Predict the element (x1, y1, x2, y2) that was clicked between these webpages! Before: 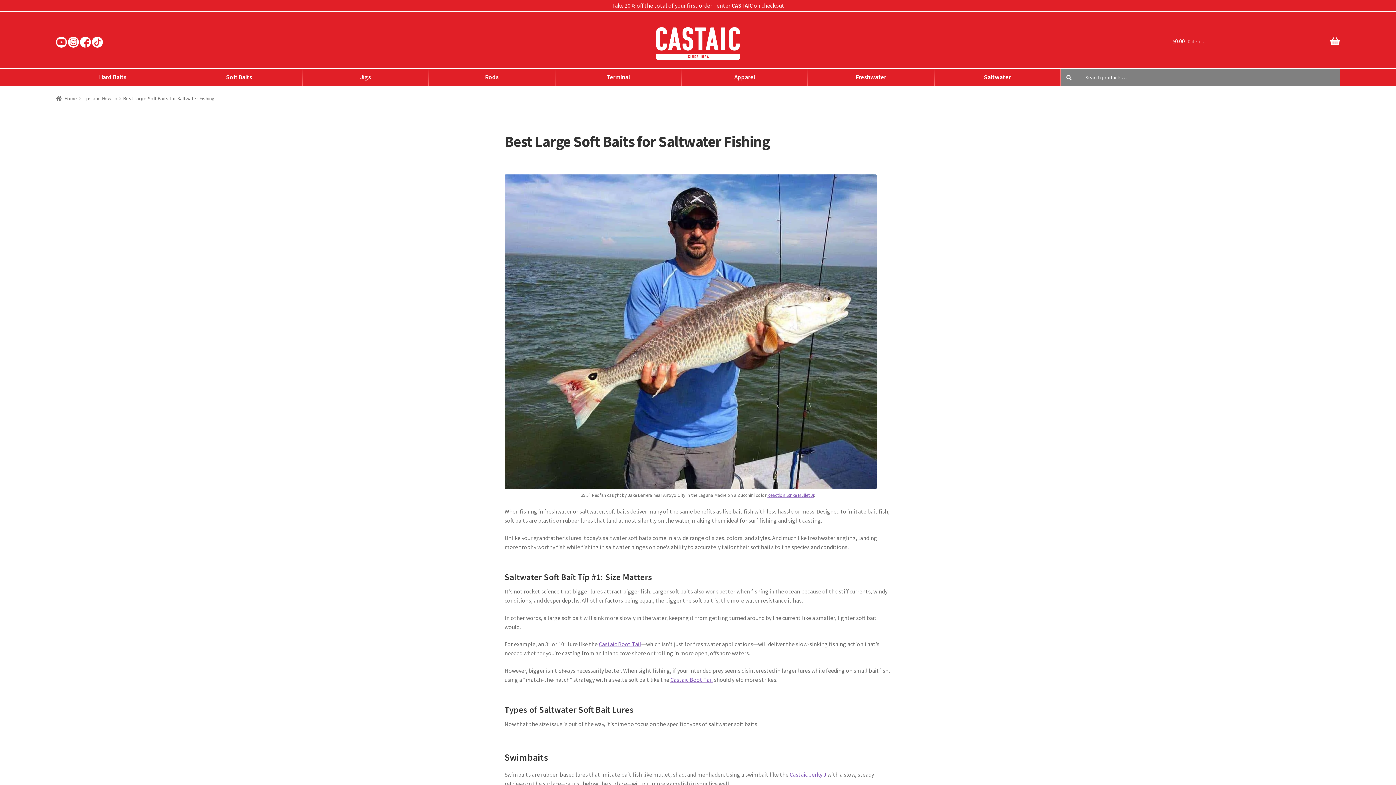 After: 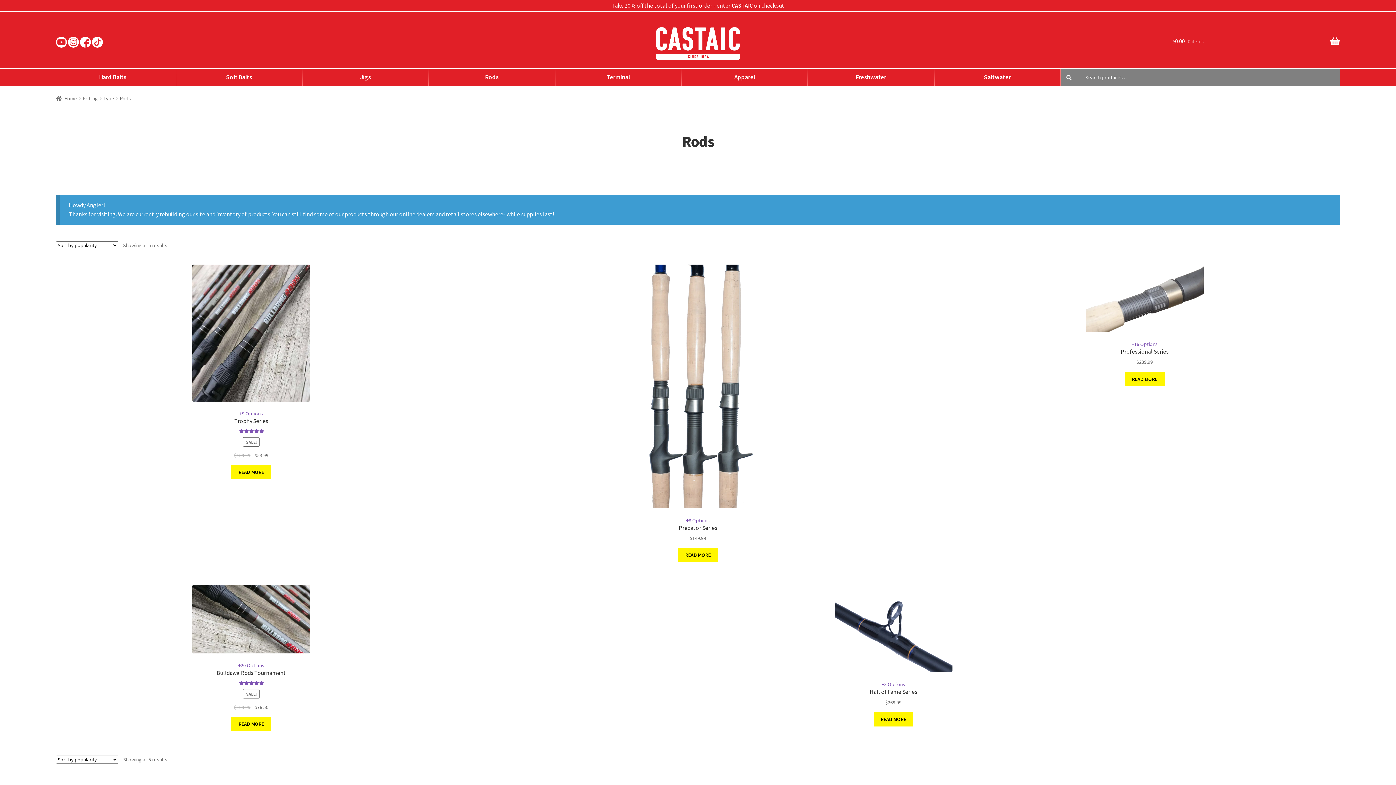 Action: label: Rods bbox: (429, 68, 555, 86)